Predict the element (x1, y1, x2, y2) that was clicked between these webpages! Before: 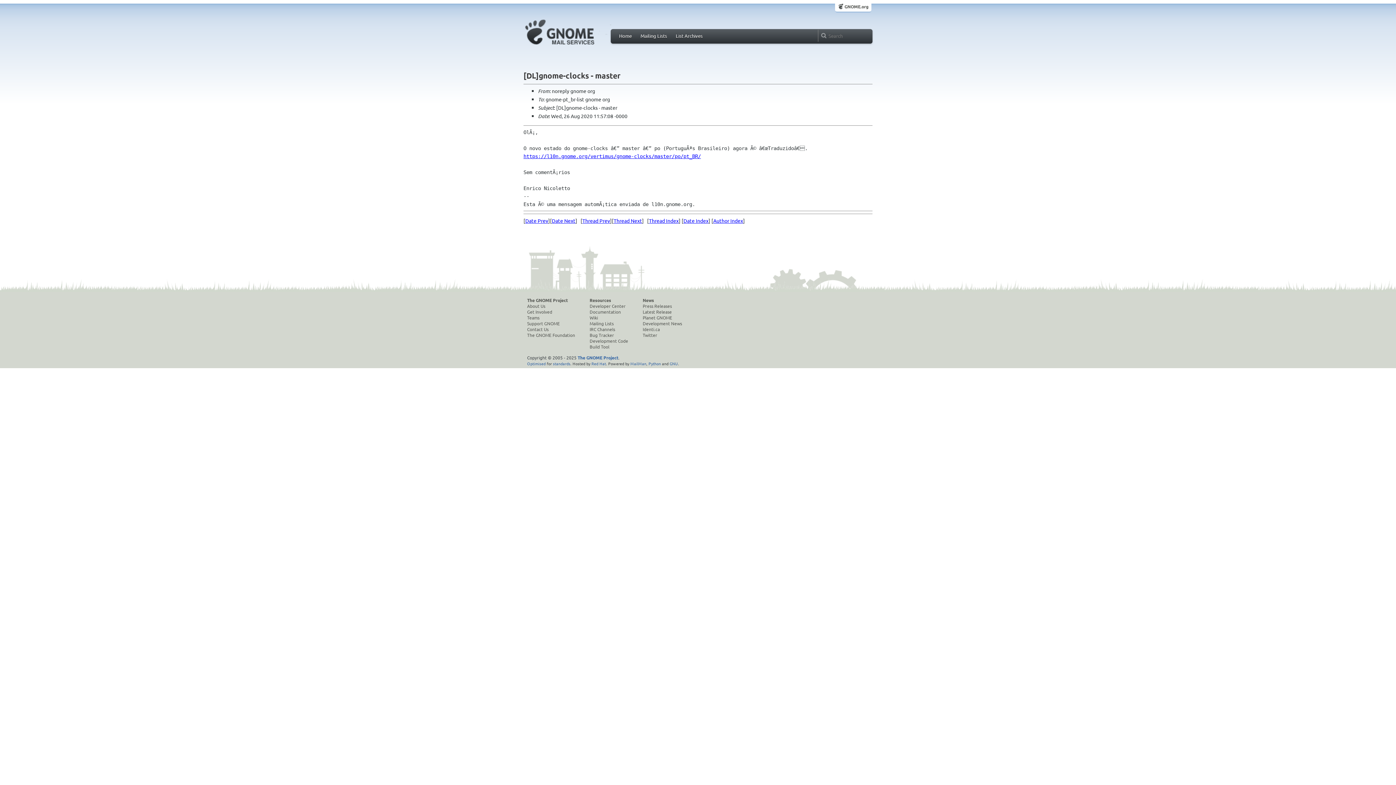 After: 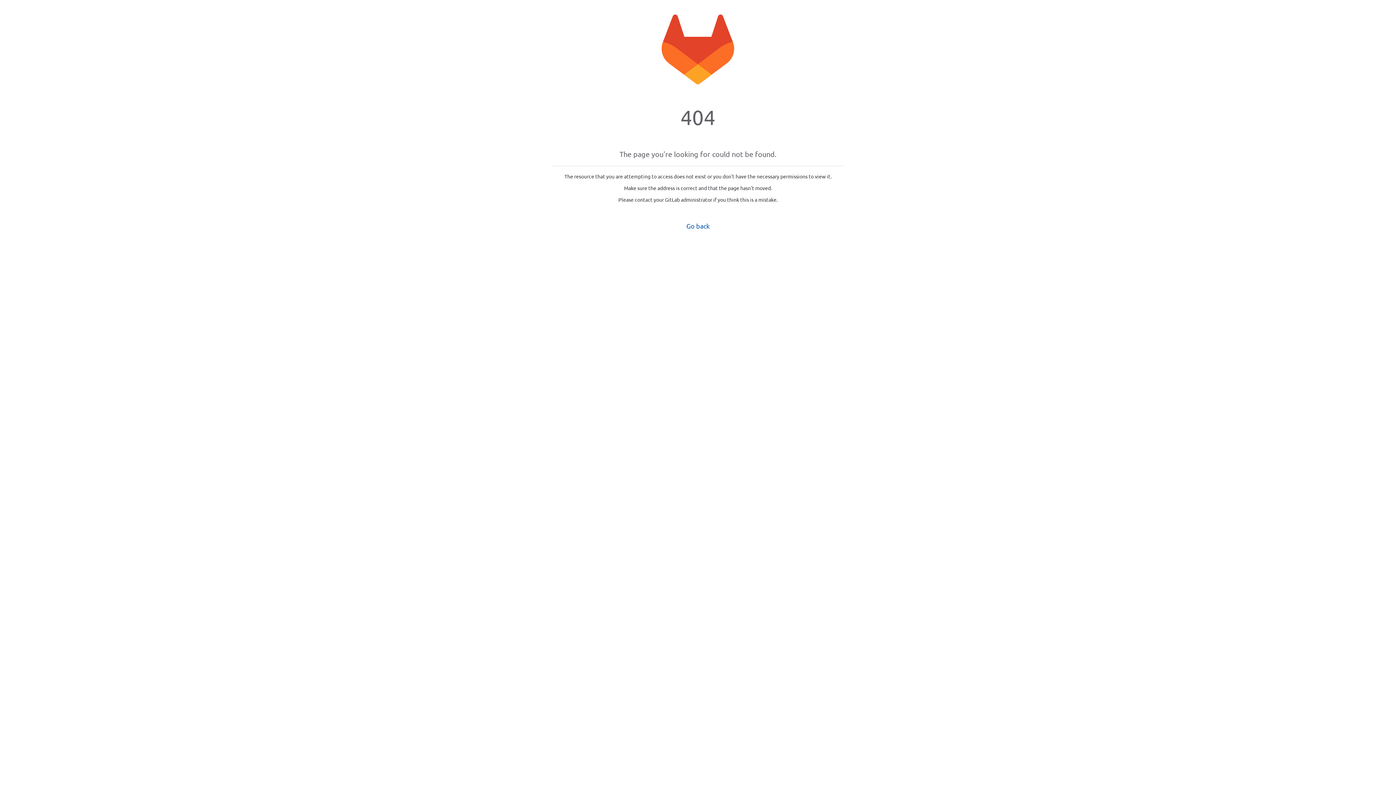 Action: label: Press Releases bbox: (642, 303, 682, 309)